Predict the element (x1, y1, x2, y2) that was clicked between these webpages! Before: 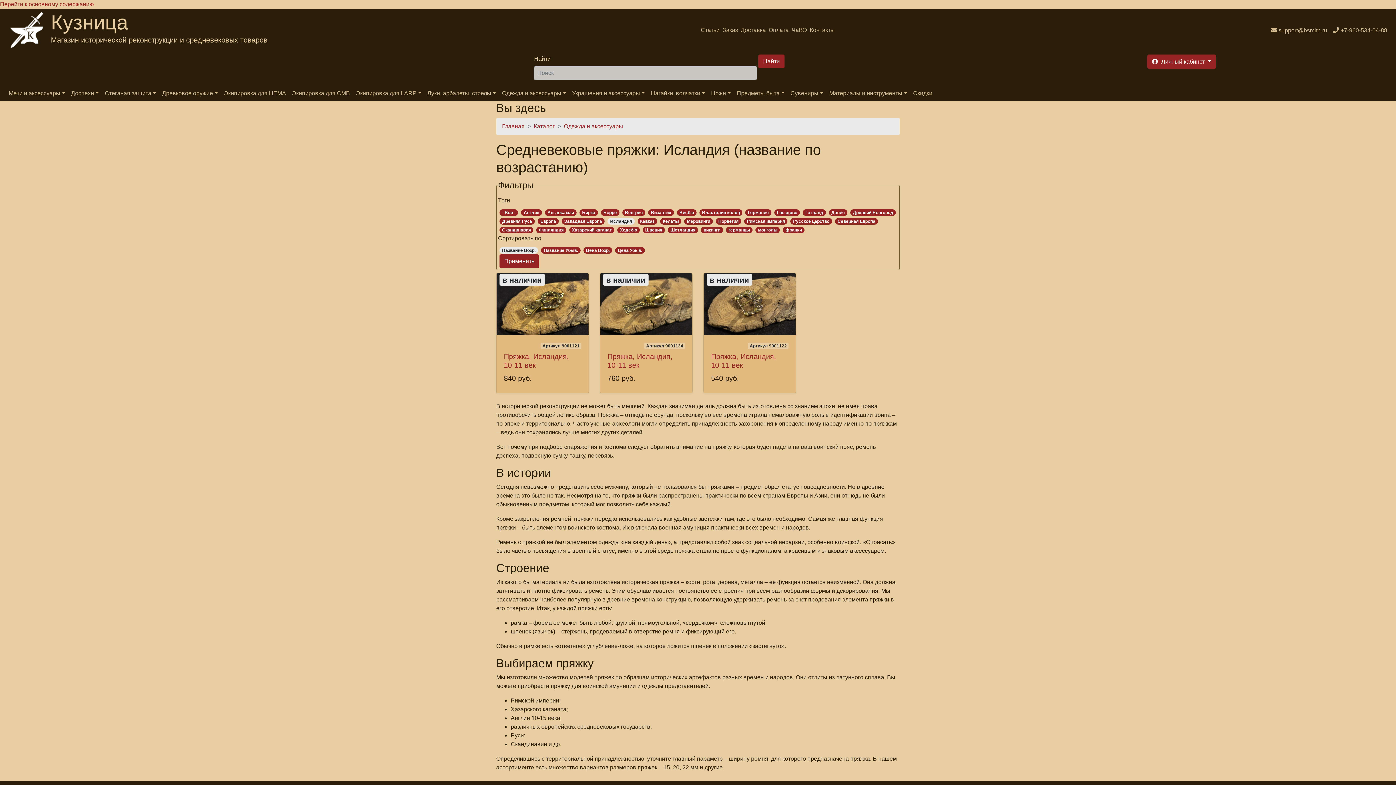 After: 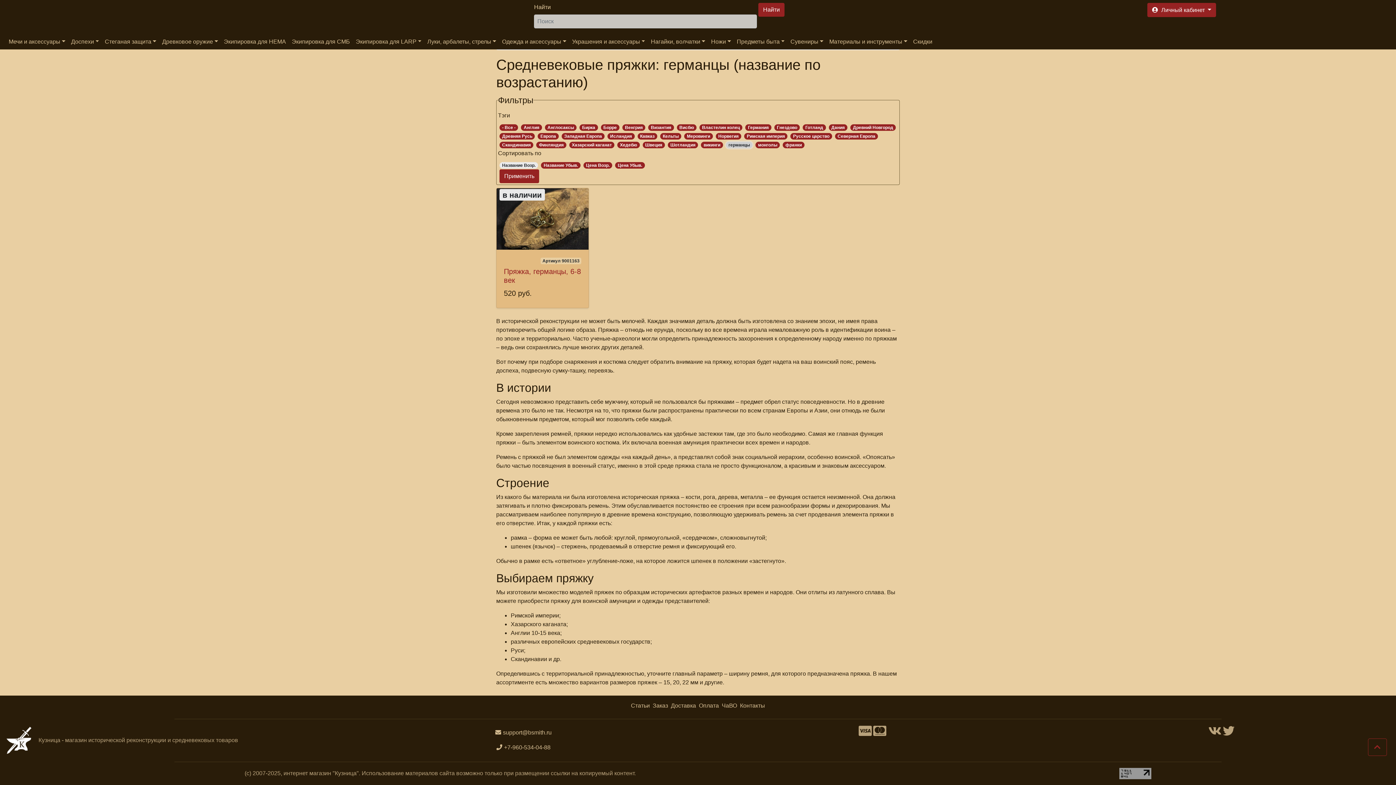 Action: label: германцы bbox: (726, 226, 752, 233)